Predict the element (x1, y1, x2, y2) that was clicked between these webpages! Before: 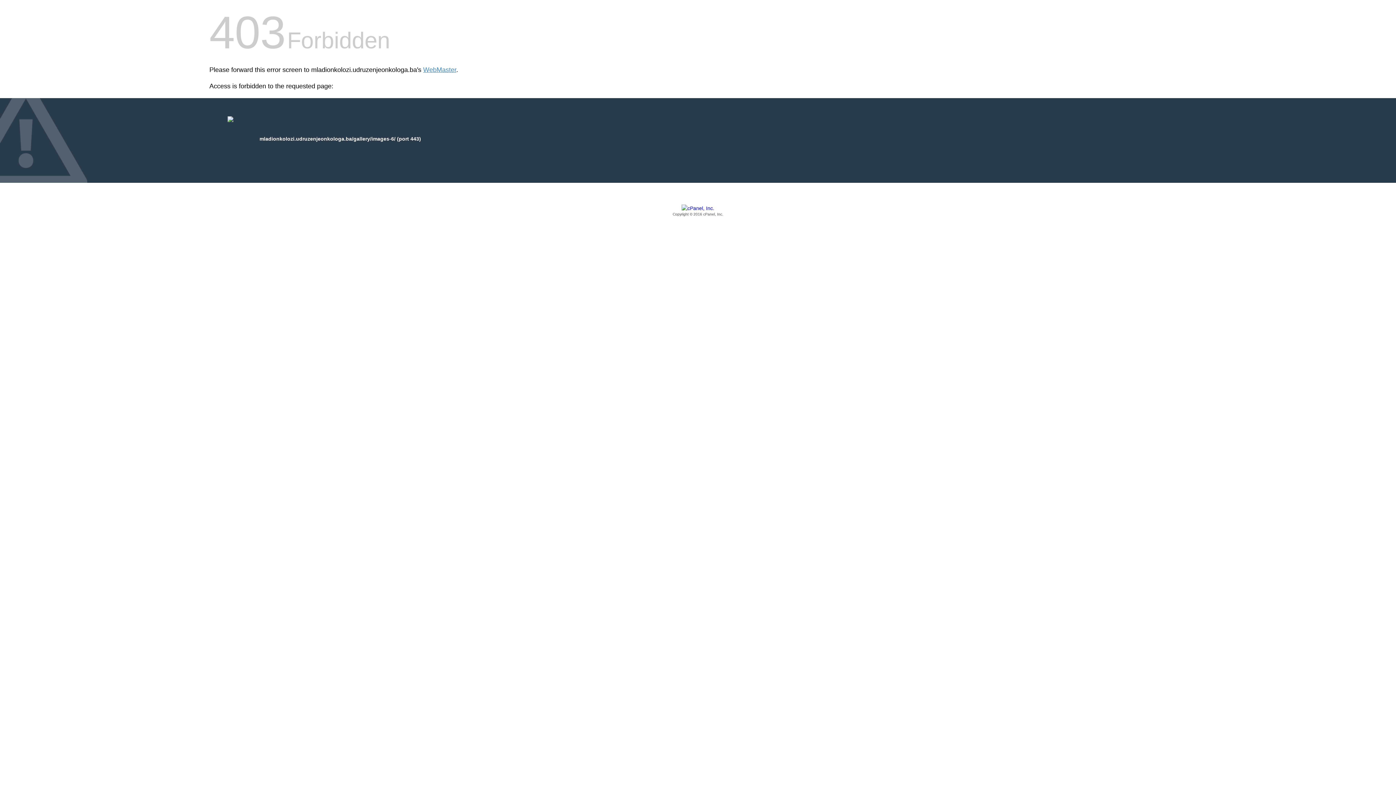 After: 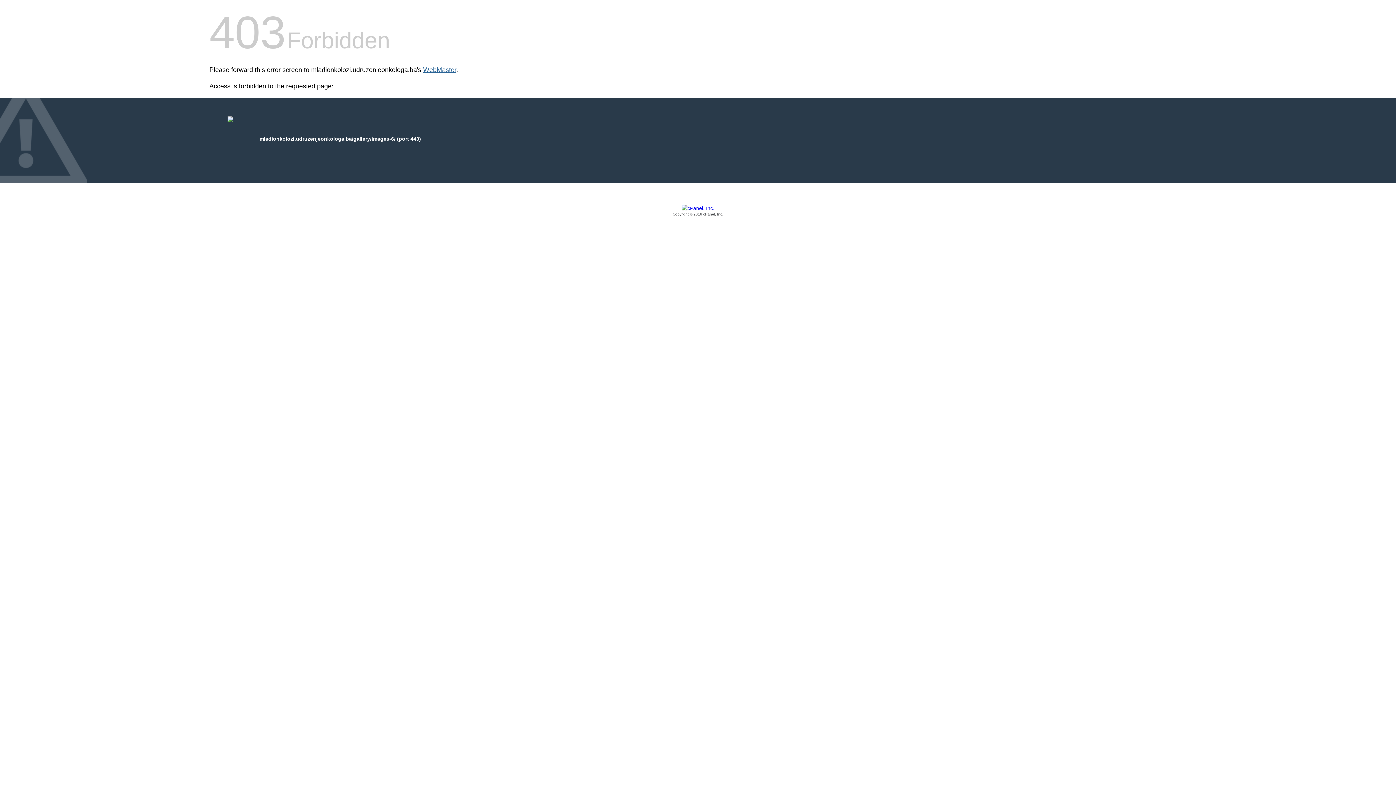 Action: bbox: (423, 66, 456, 73) label: WebMaster